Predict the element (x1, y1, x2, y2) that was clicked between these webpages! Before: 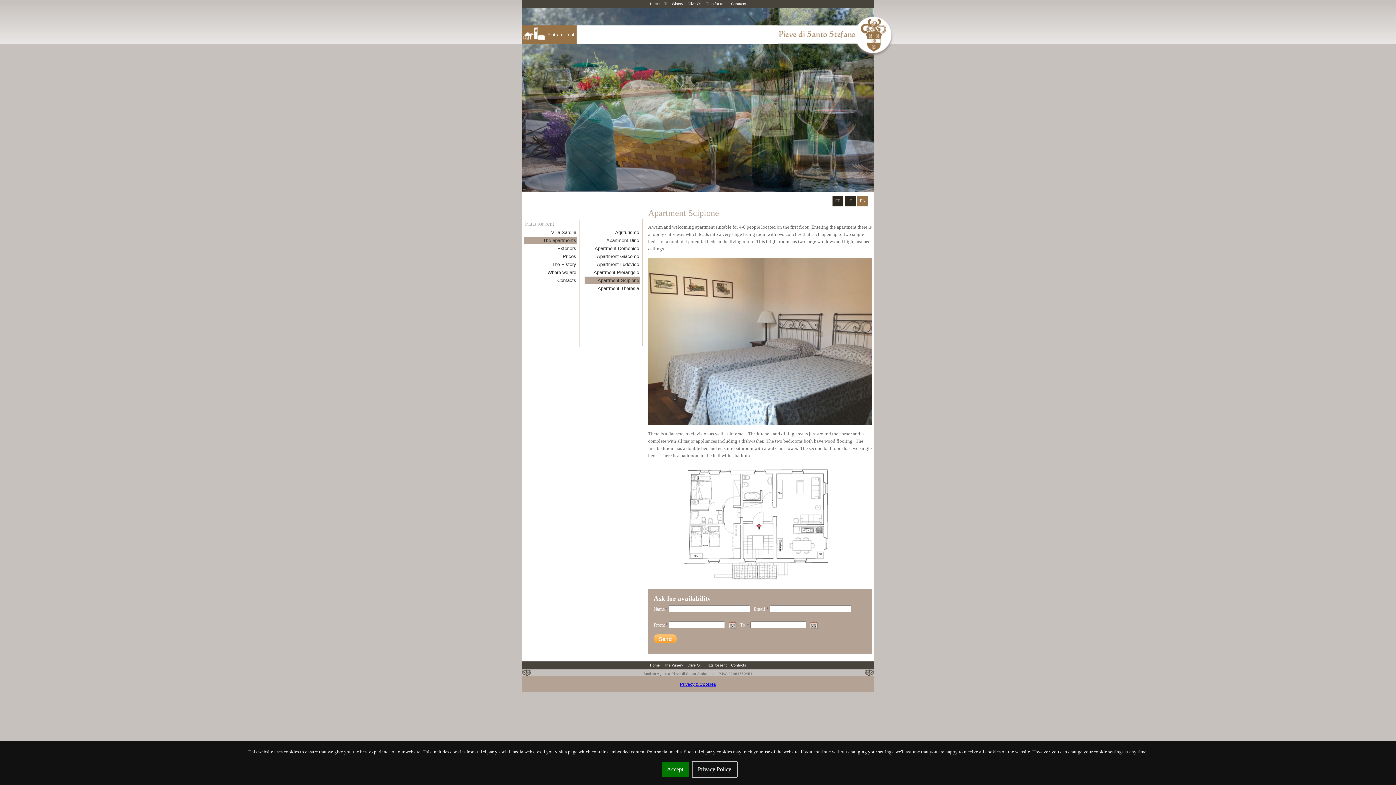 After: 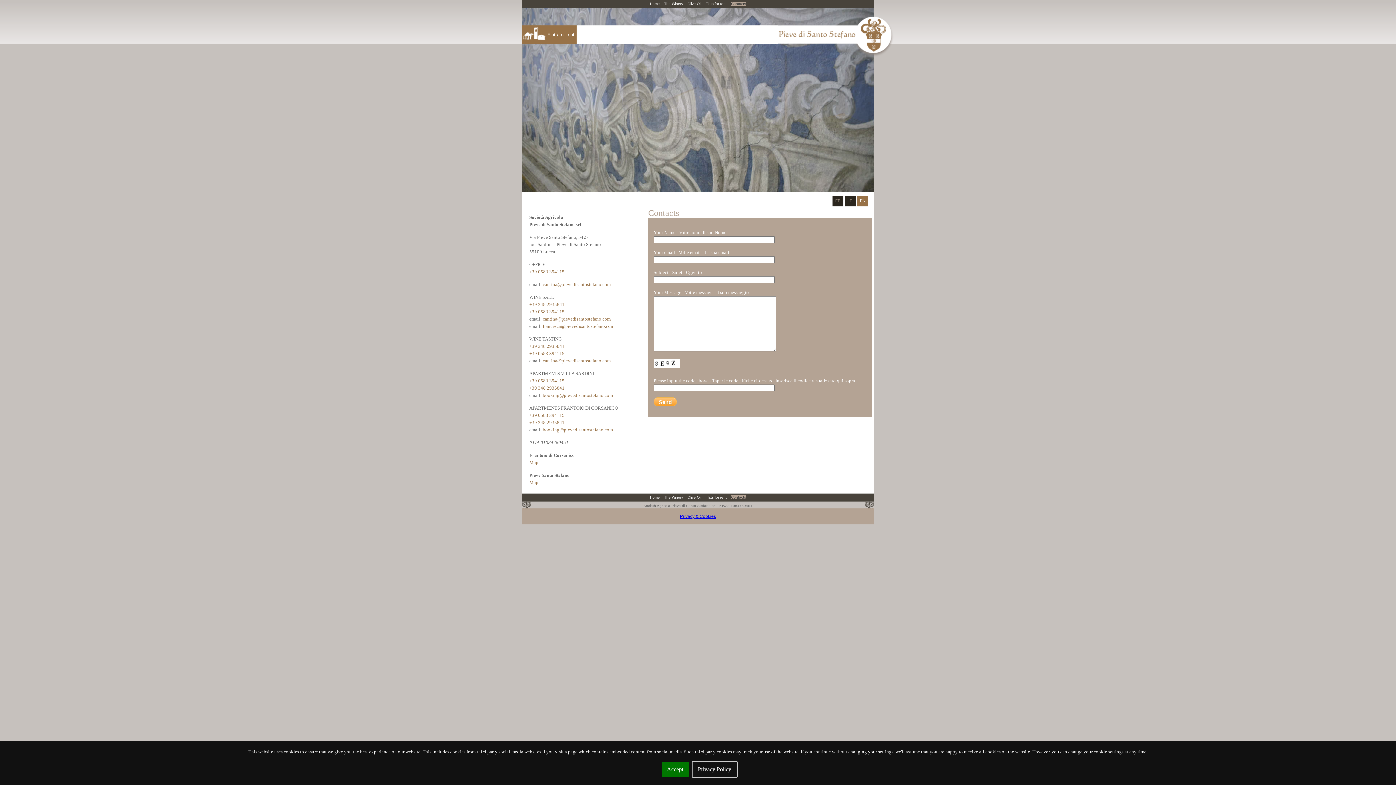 Action: bbox: (731, 645, 746, 649) label: Contacts